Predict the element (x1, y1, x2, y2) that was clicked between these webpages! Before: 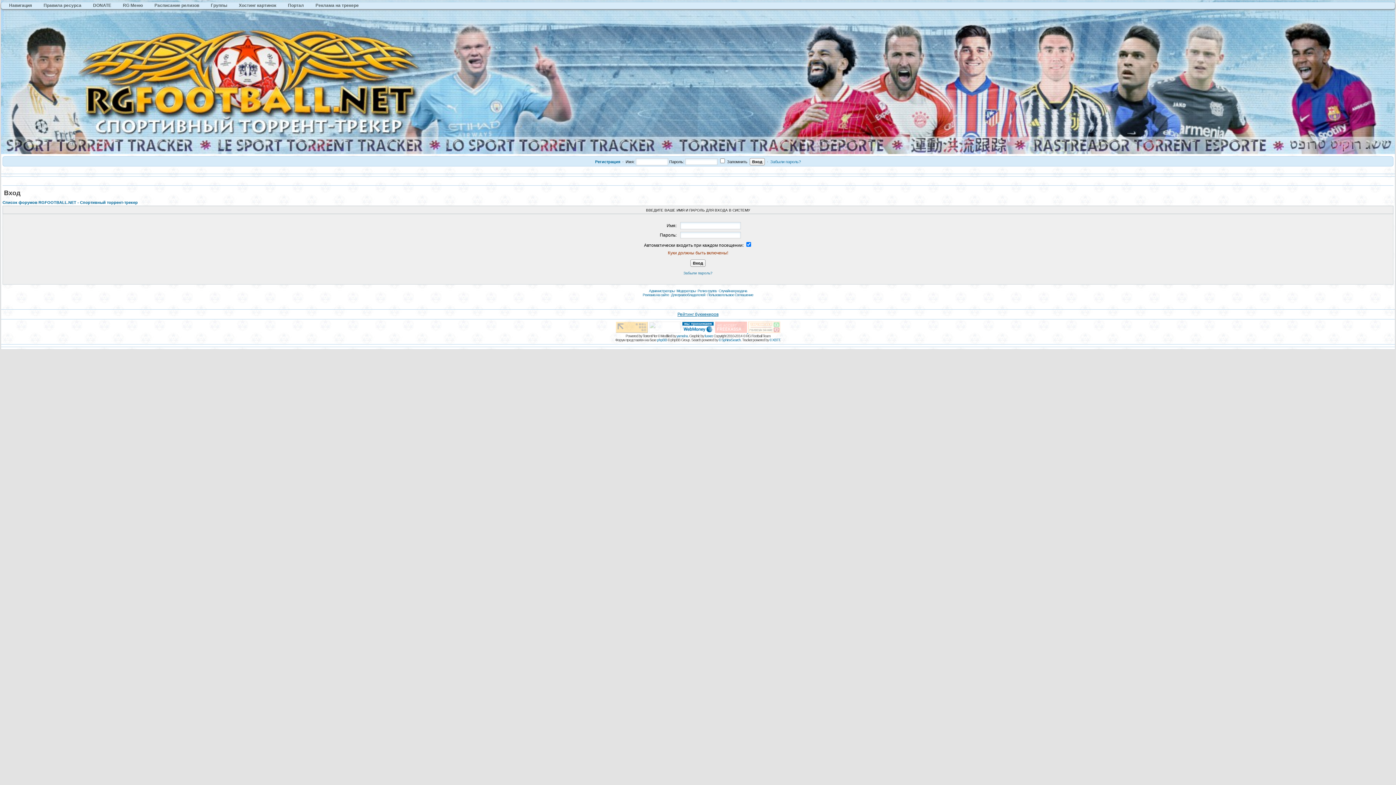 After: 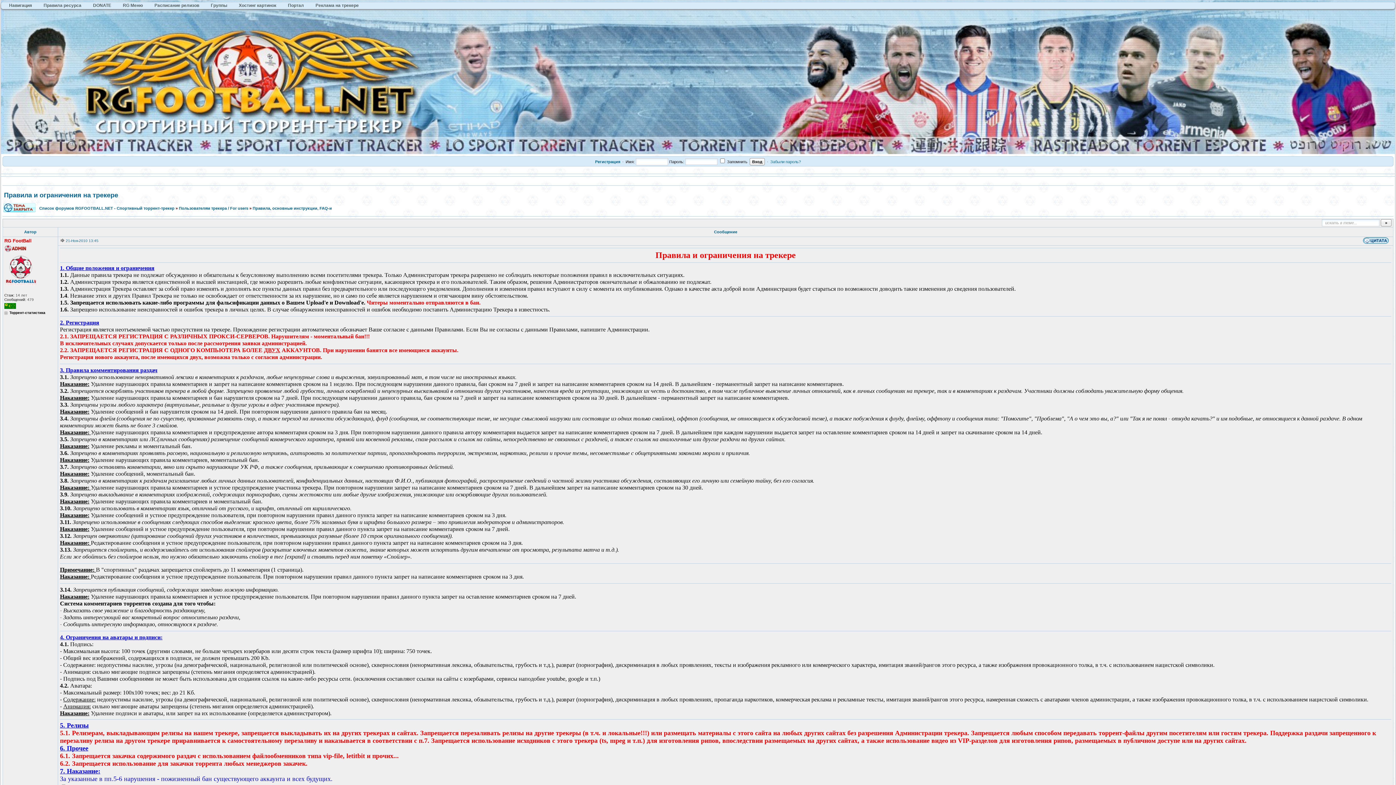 Action: label: Правила ресурса bbox: (40, 2, 85, 8)